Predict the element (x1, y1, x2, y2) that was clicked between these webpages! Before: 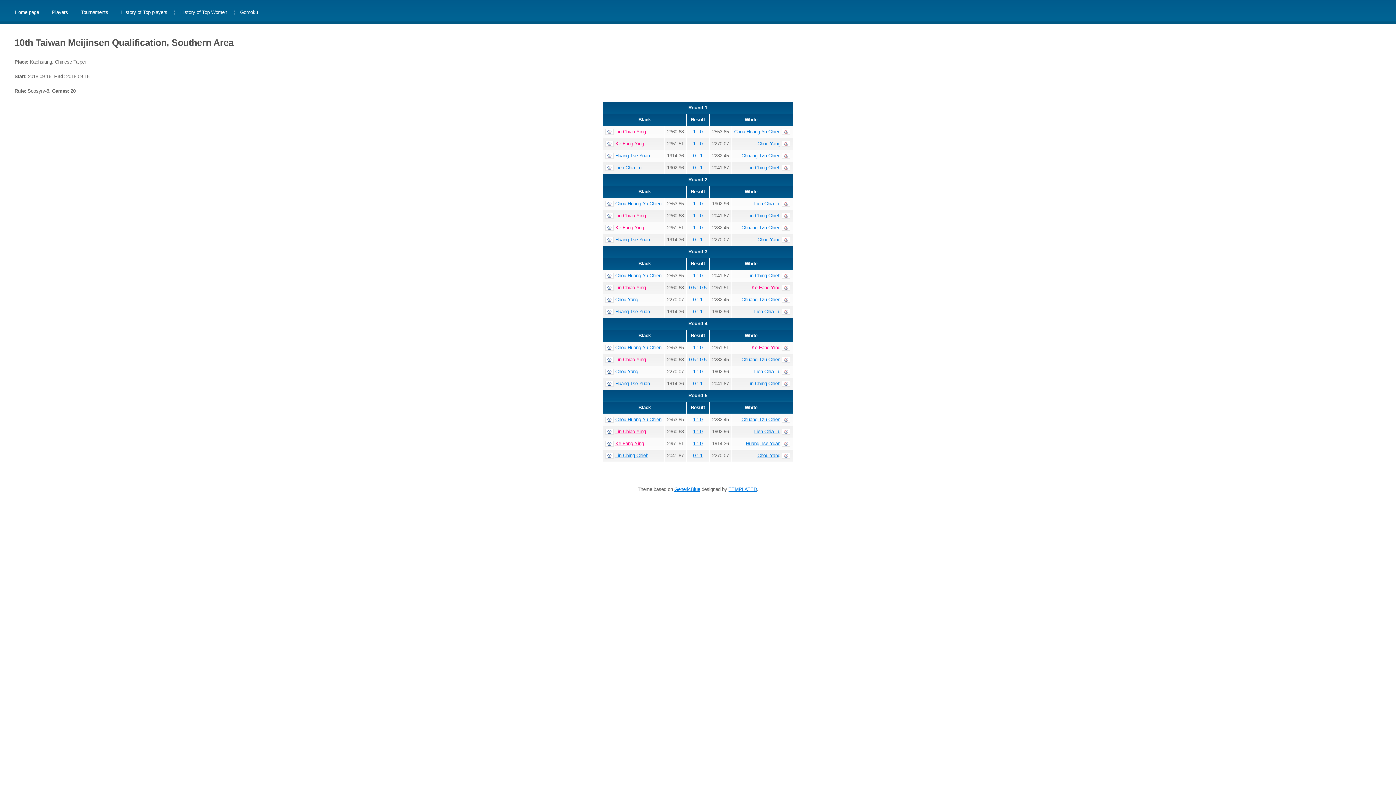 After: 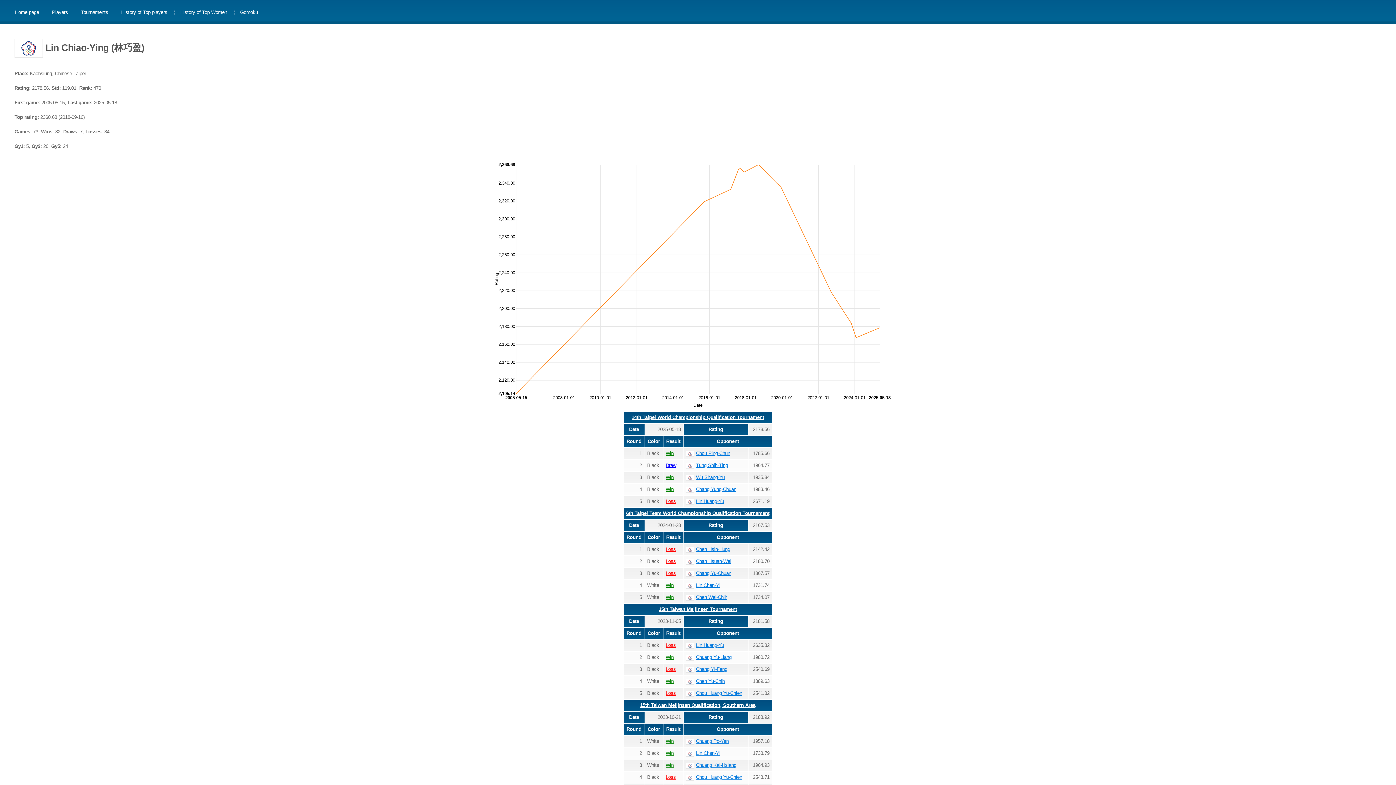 Action: bbox: (615, 428, 645, 434) label: Lin Chiao-Ying